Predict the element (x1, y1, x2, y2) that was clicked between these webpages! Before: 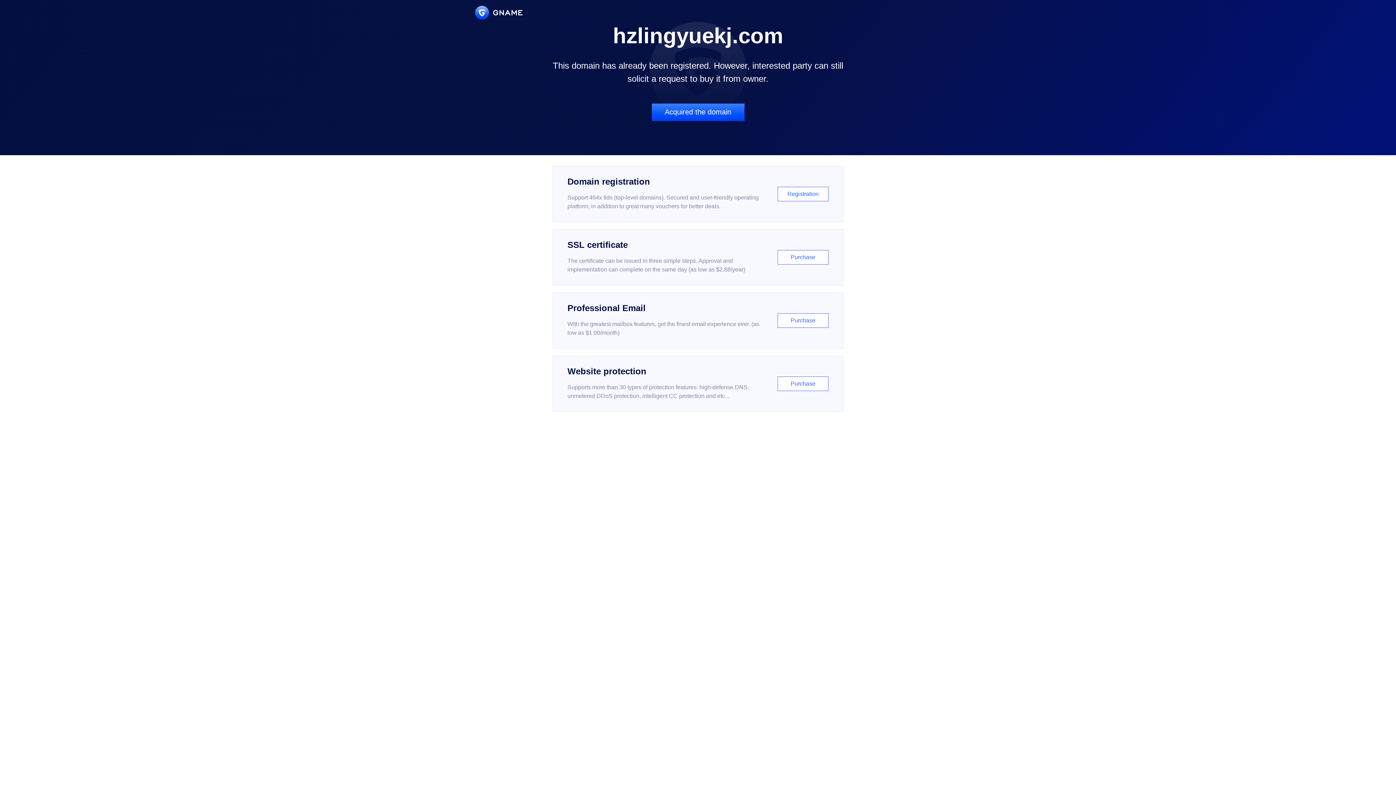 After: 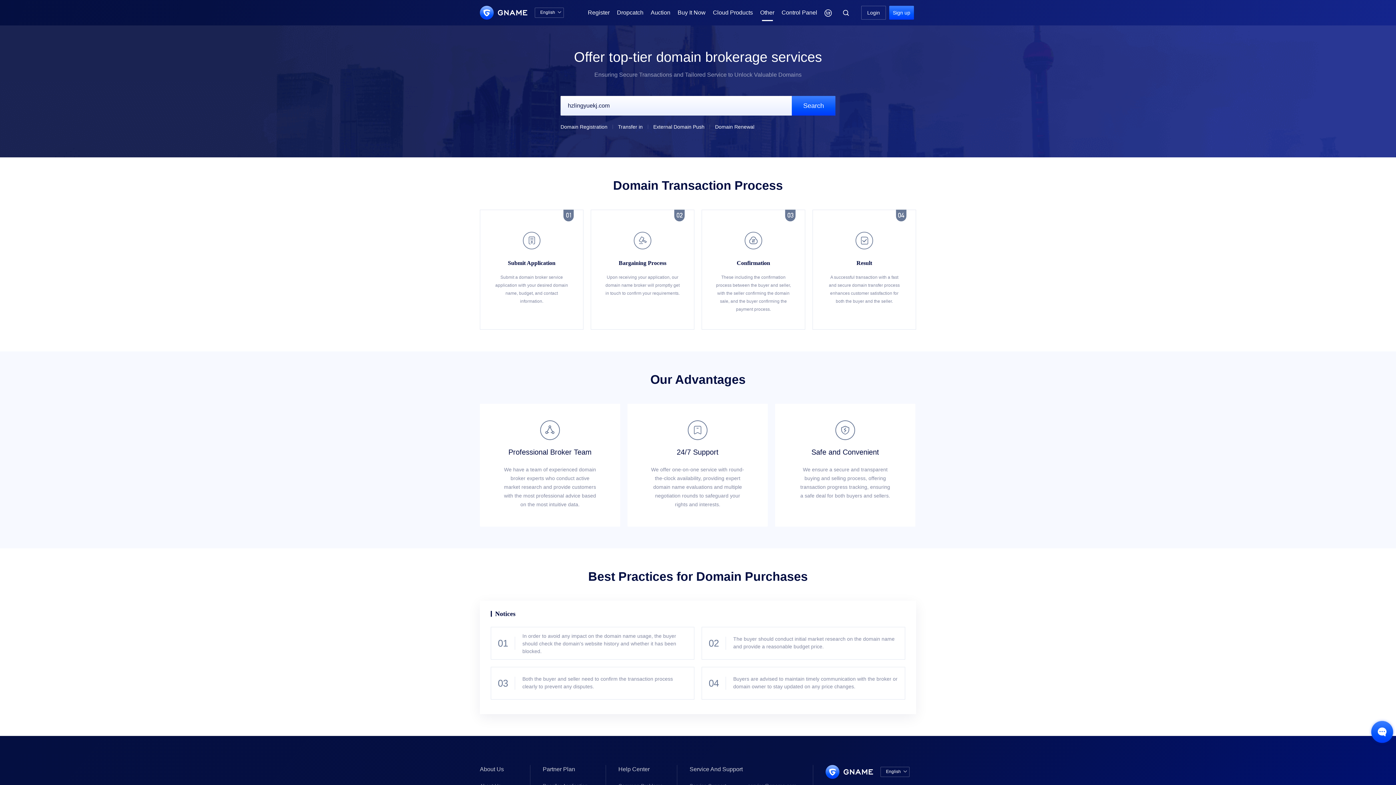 Action: bbox: (651, 103, 744, 121) label: Acquired the domain